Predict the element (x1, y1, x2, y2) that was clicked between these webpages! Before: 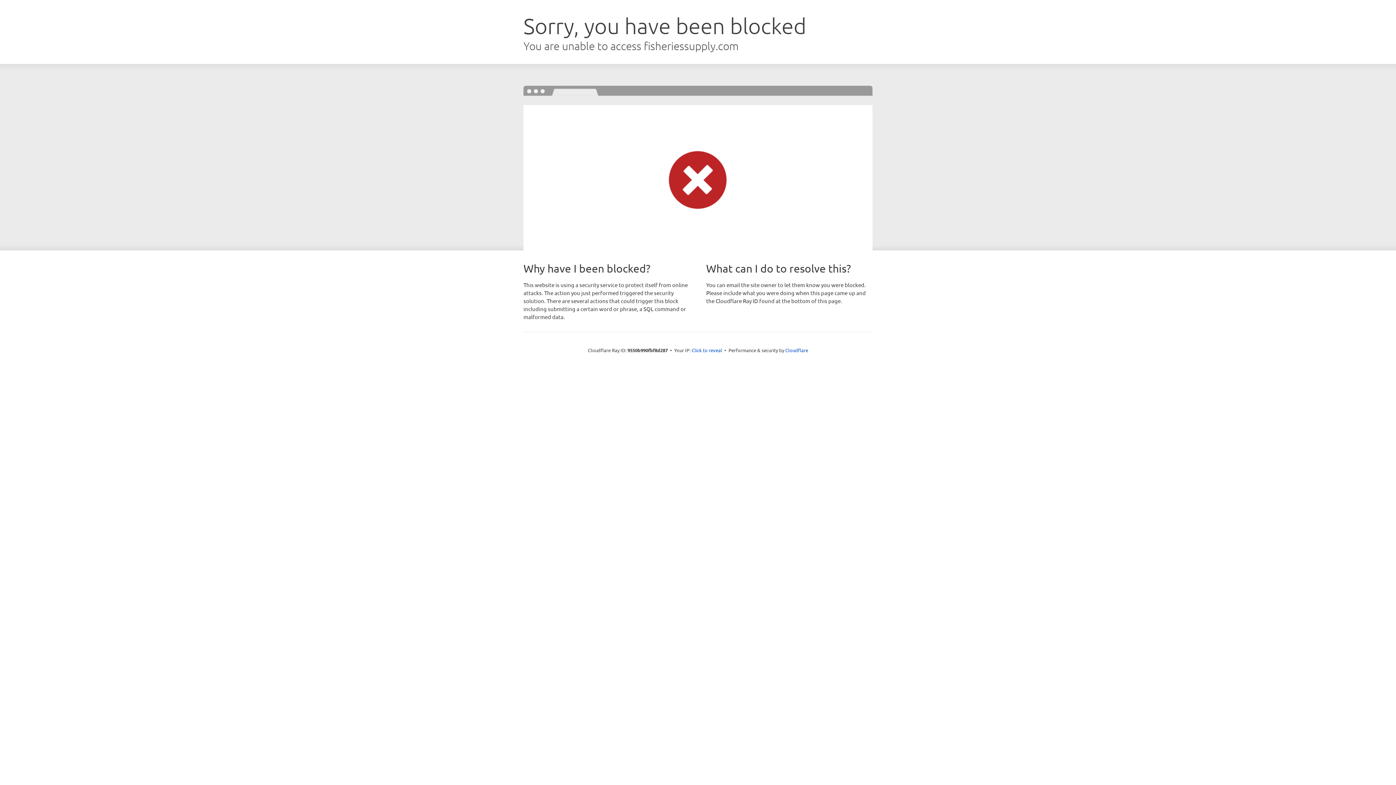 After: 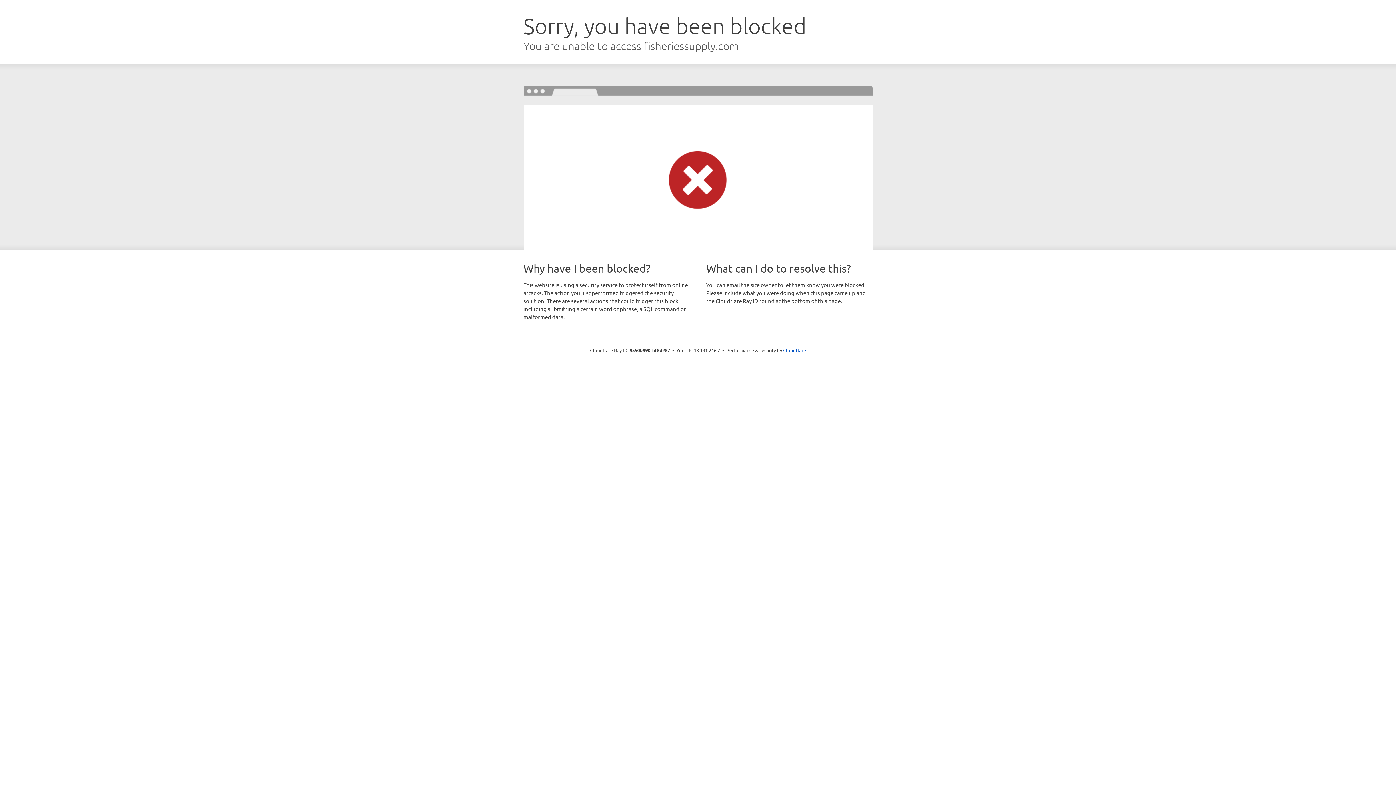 Action: label: Click to reveal bbox: (691, 346, 722, 353)